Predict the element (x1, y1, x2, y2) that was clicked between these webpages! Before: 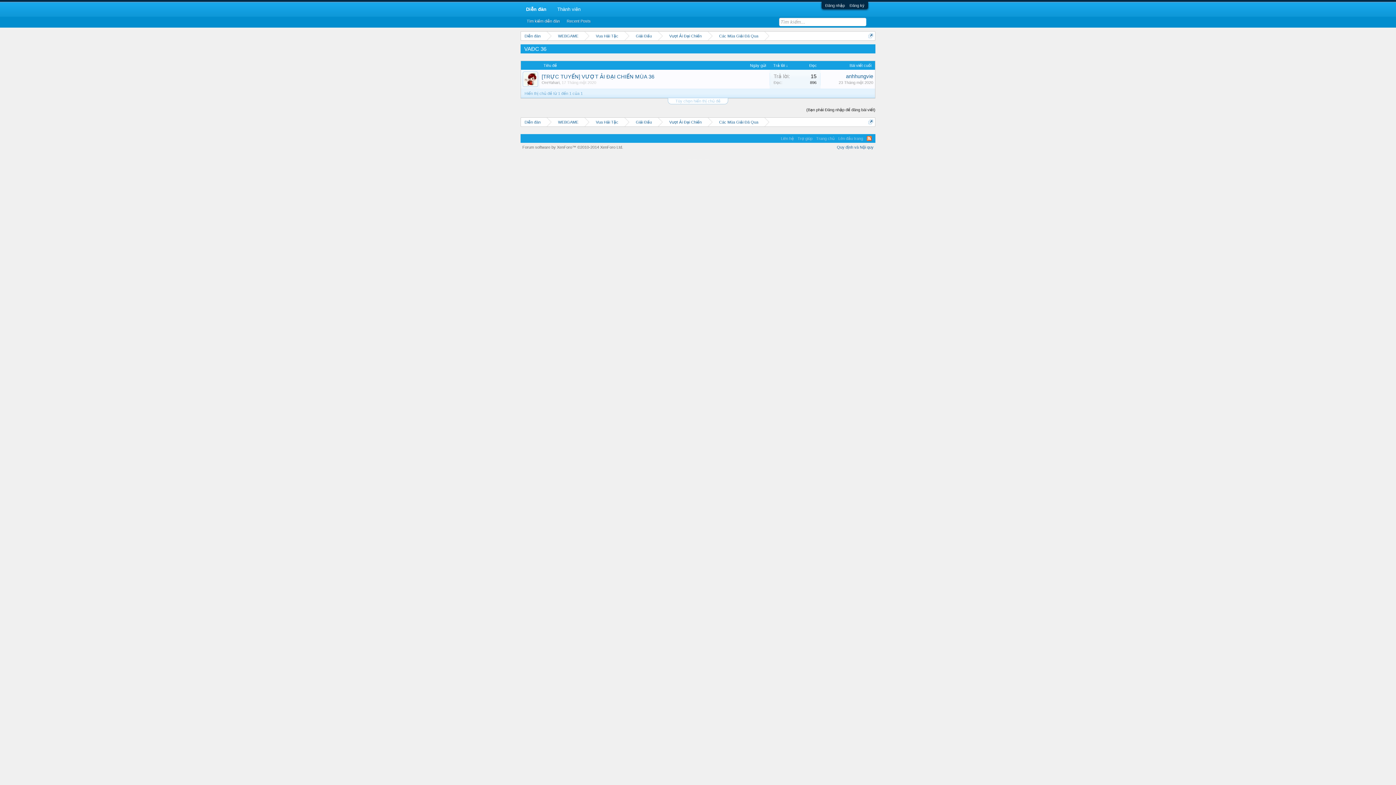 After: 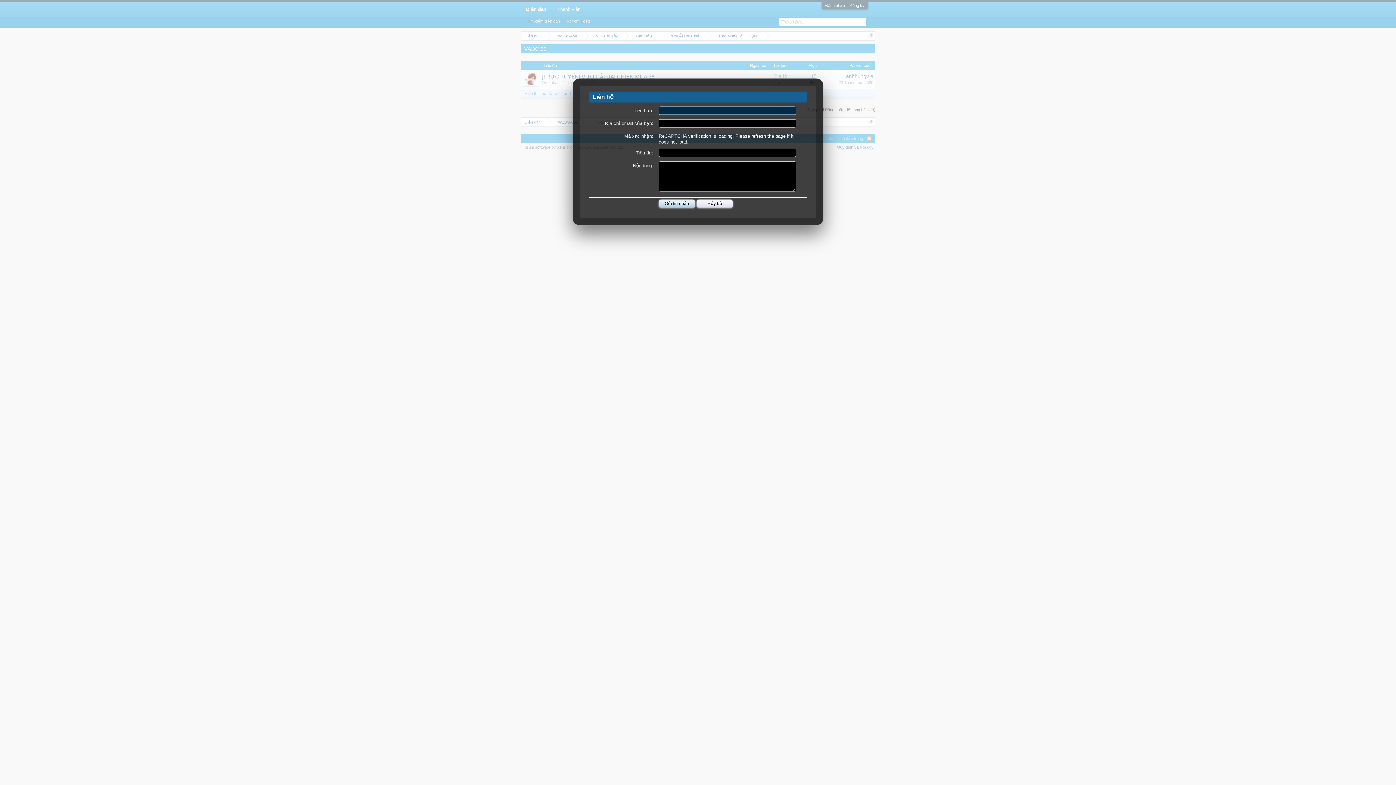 Action: bbox: (779, 134, 796, 142) label: Liên hệ